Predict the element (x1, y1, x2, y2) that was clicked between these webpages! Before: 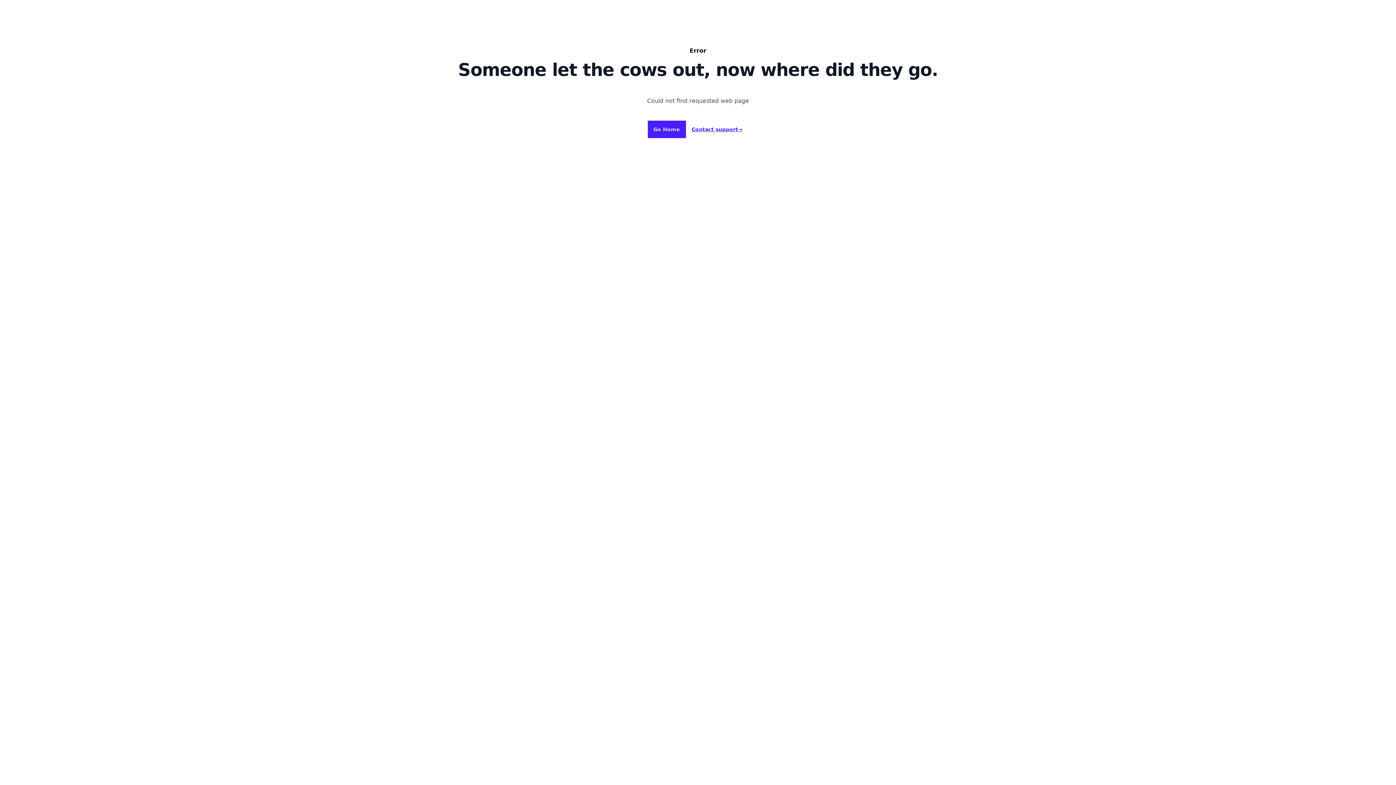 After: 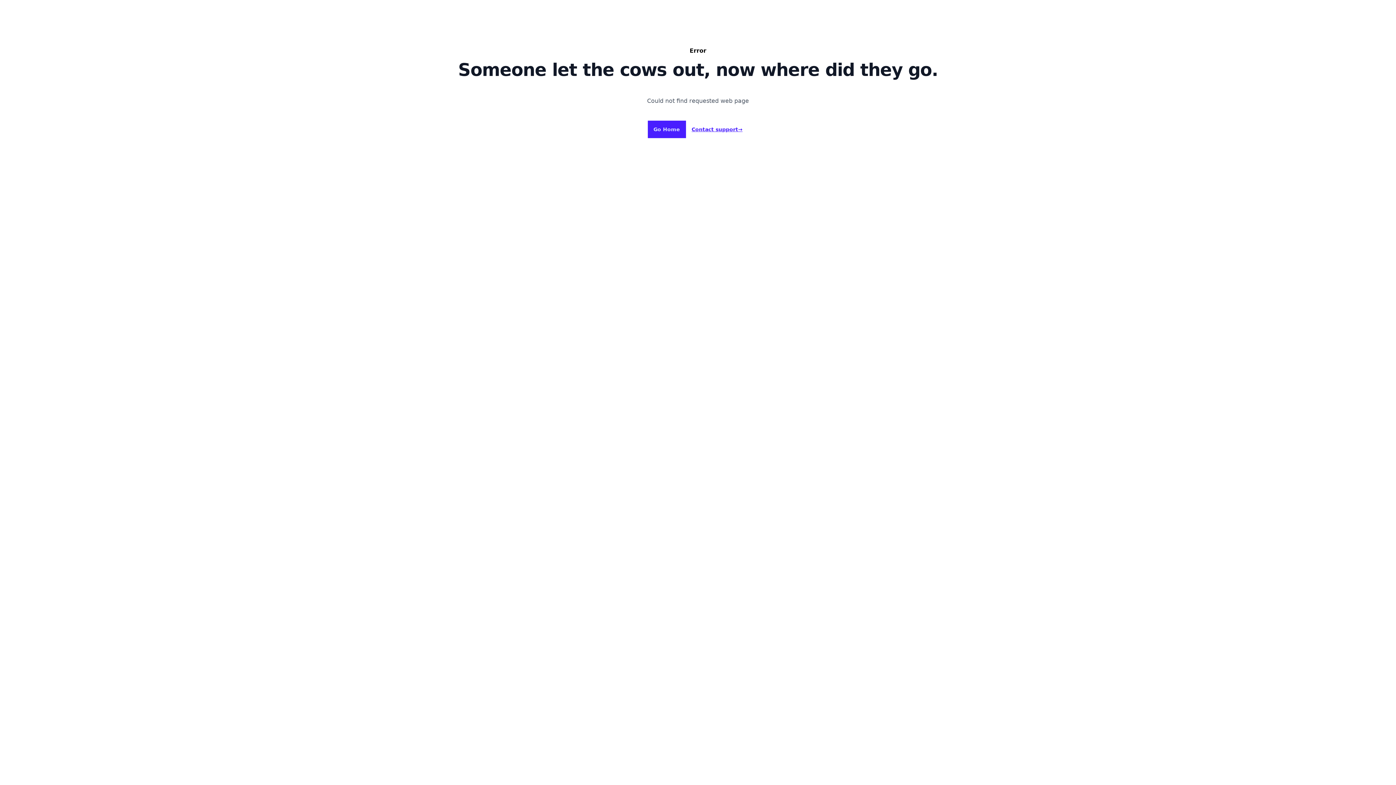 Action: label: Contact support
→ bbox: (686, 120, 748, 138)